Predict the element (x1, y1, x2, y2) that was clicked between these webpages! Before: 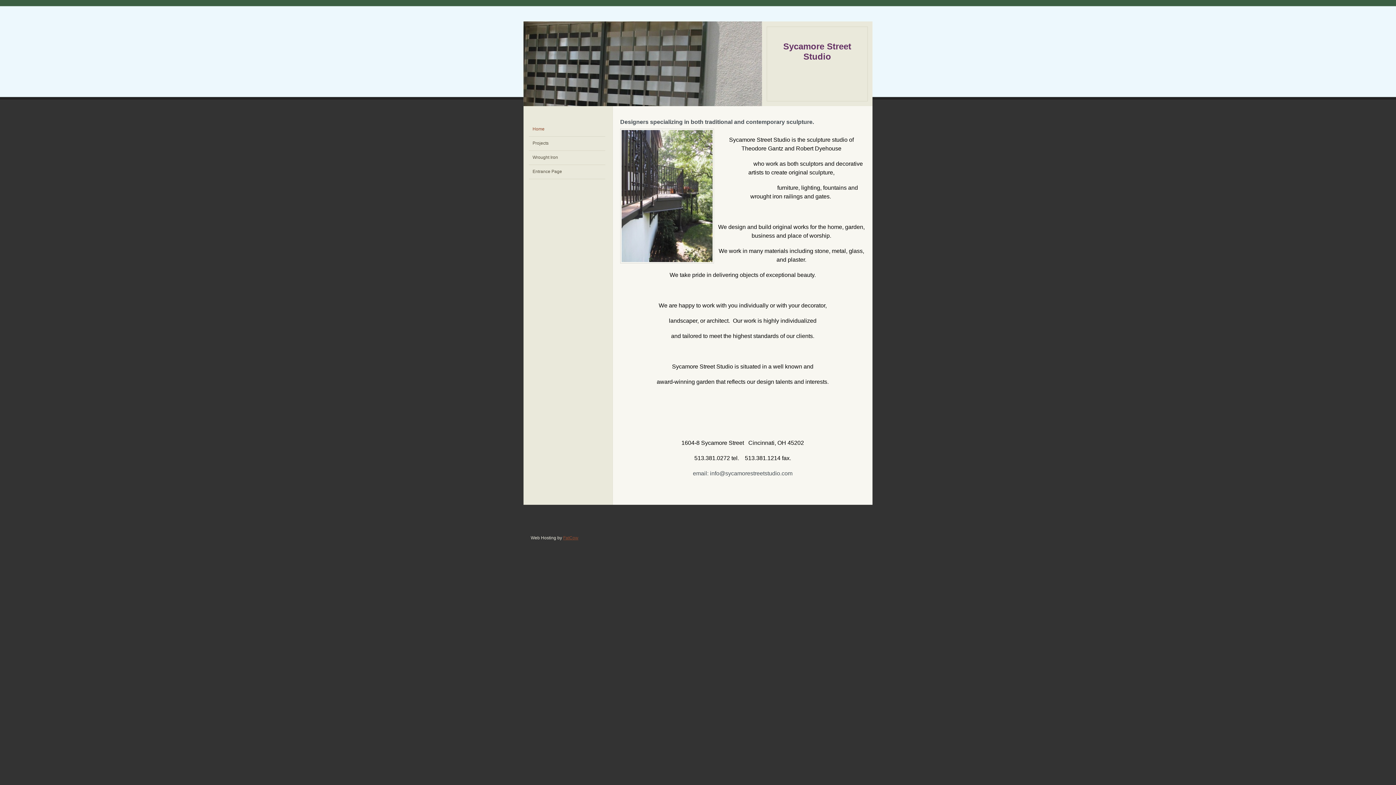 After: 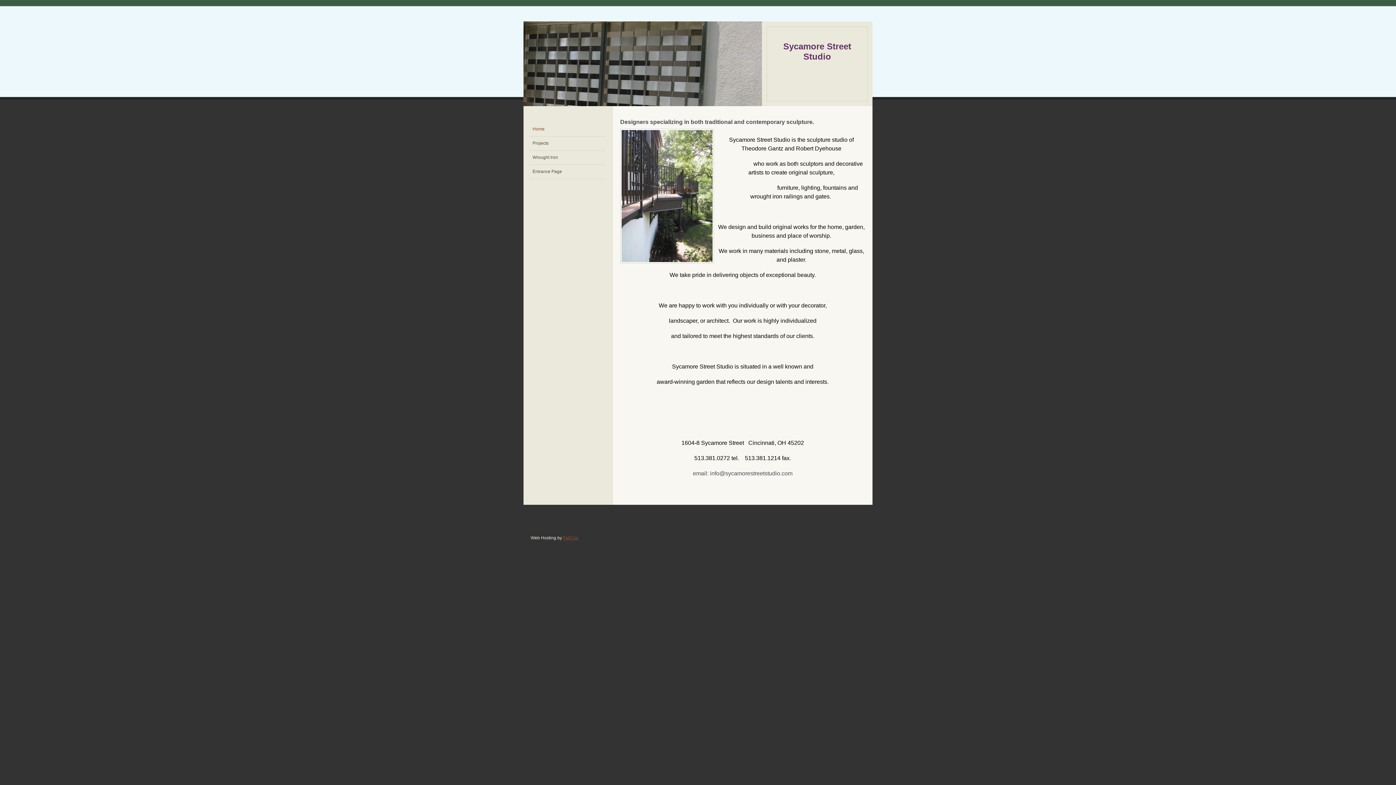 Action: label: Sycamore Street Studio bbox: (783, 41, 851, 61)